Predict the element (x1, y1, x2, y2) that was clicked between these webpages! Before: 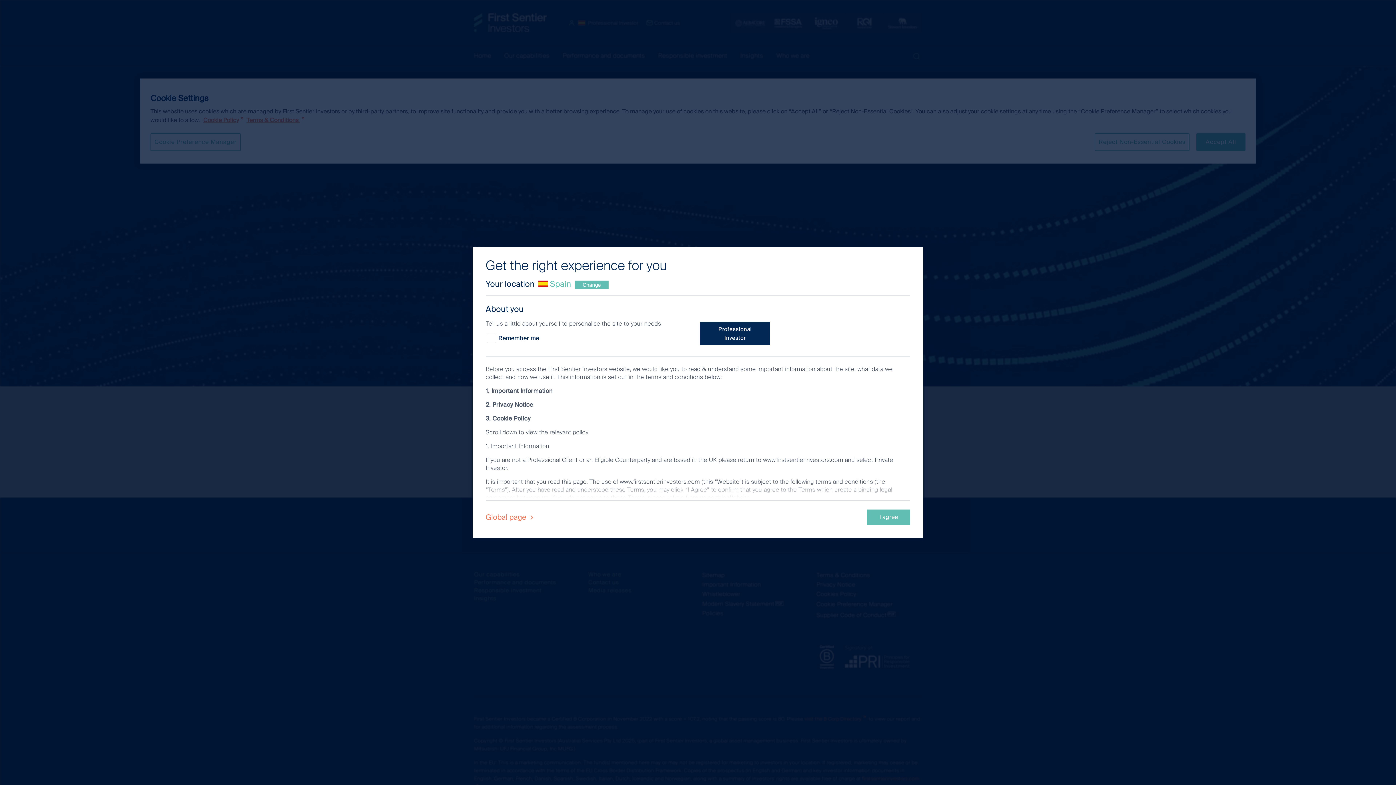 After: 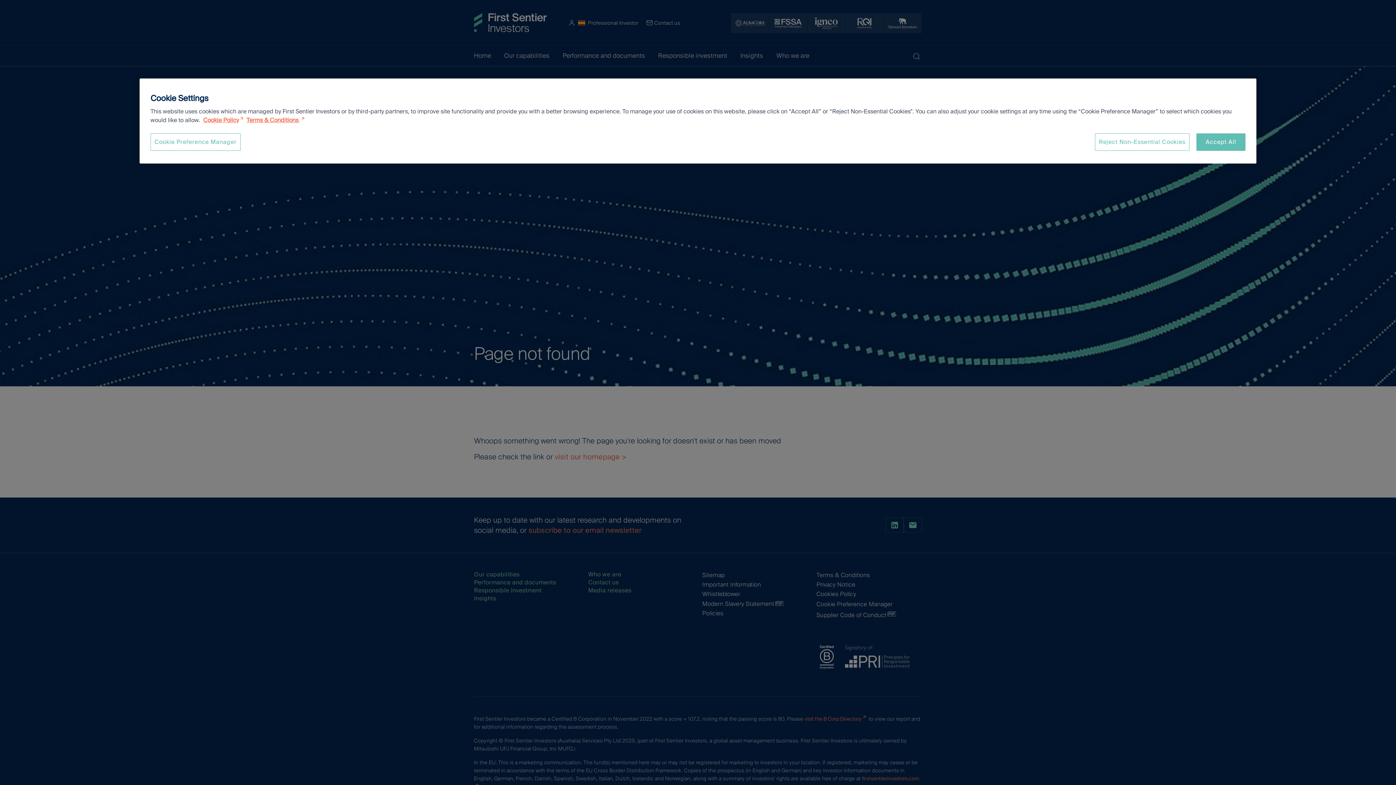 Action: bbox: (867, 509, 910, 525) label: I agree